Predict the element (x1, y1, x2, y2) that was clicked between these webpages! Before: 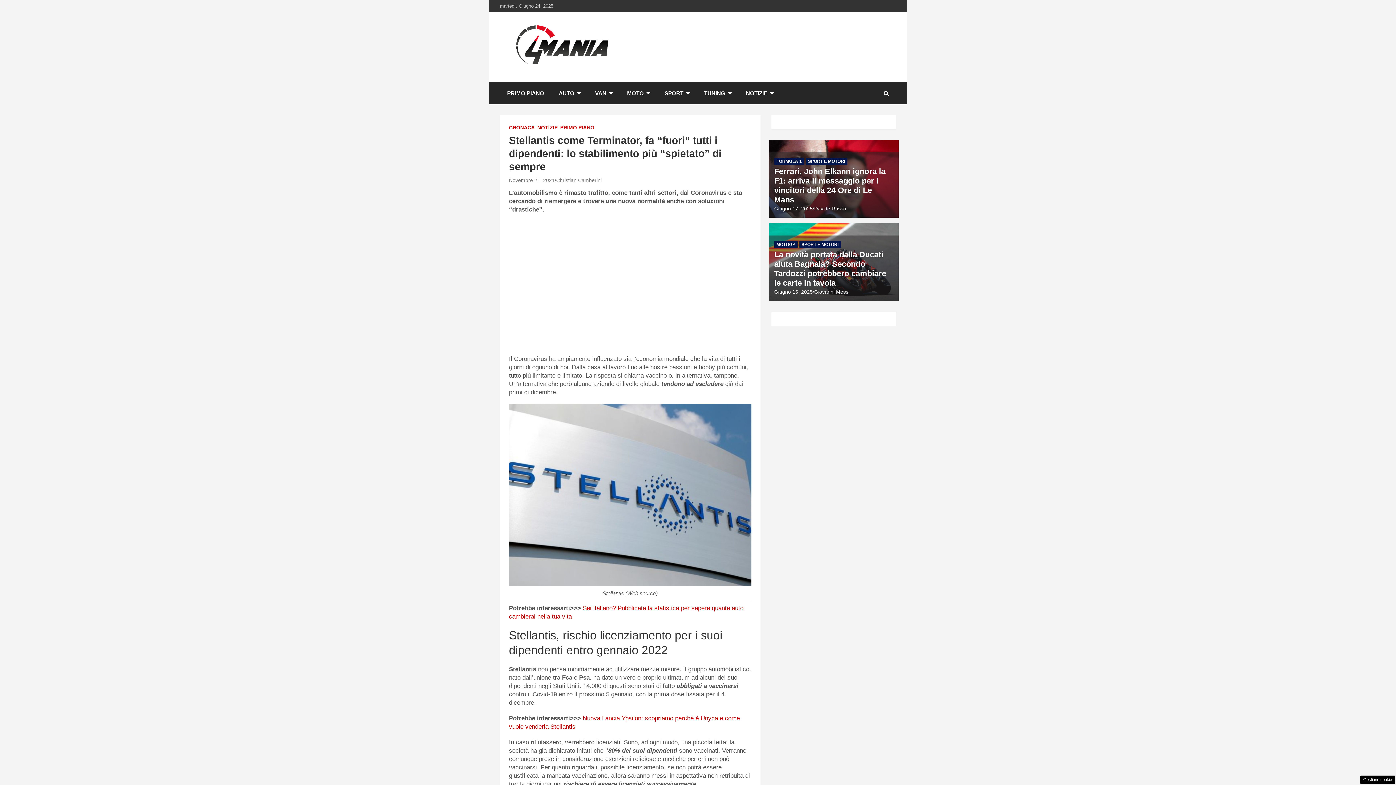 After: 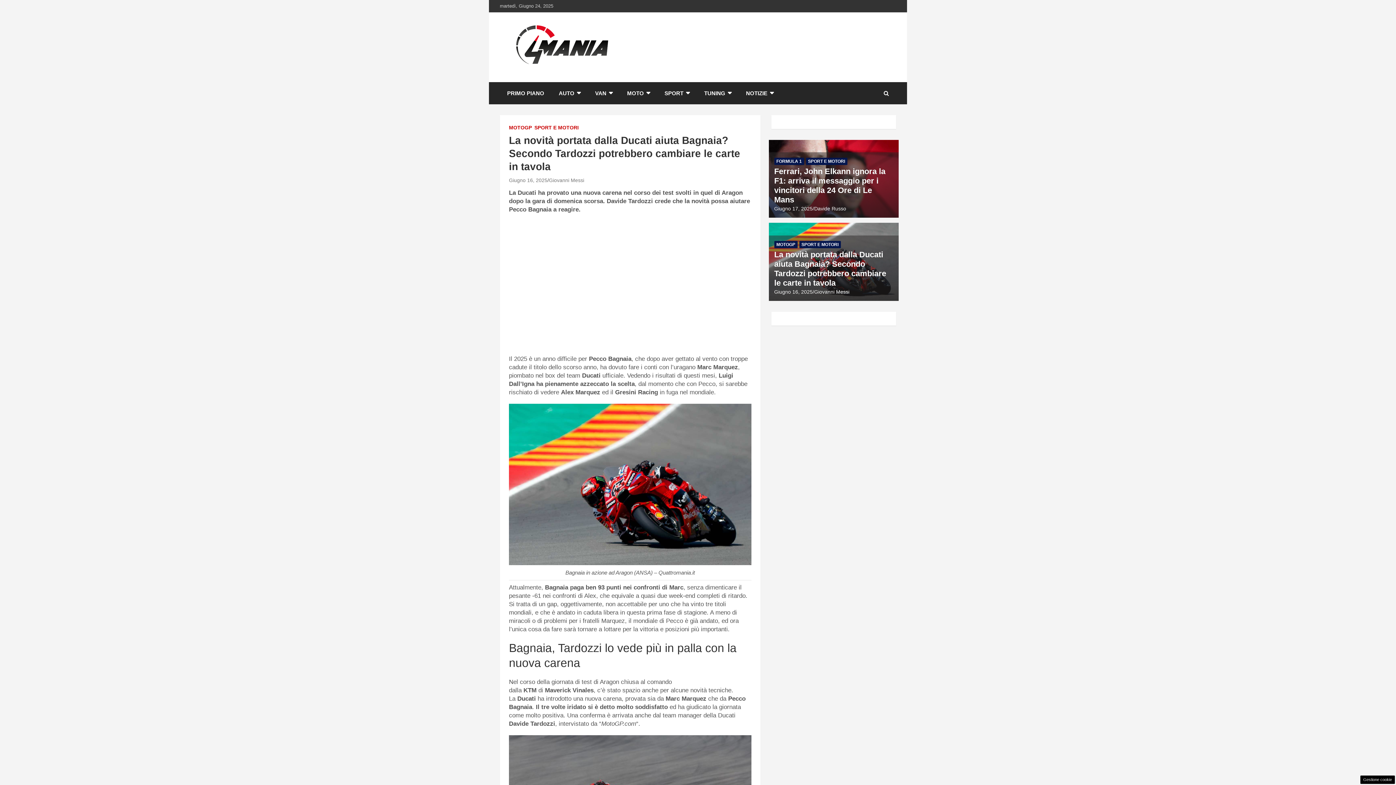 Action: label: La novità portata dalla Ducati aiuta Bagnaia? Secondo Tardozzi potrebbero cambiare le carte in tavola bbox: (774, 250, 886, 287)